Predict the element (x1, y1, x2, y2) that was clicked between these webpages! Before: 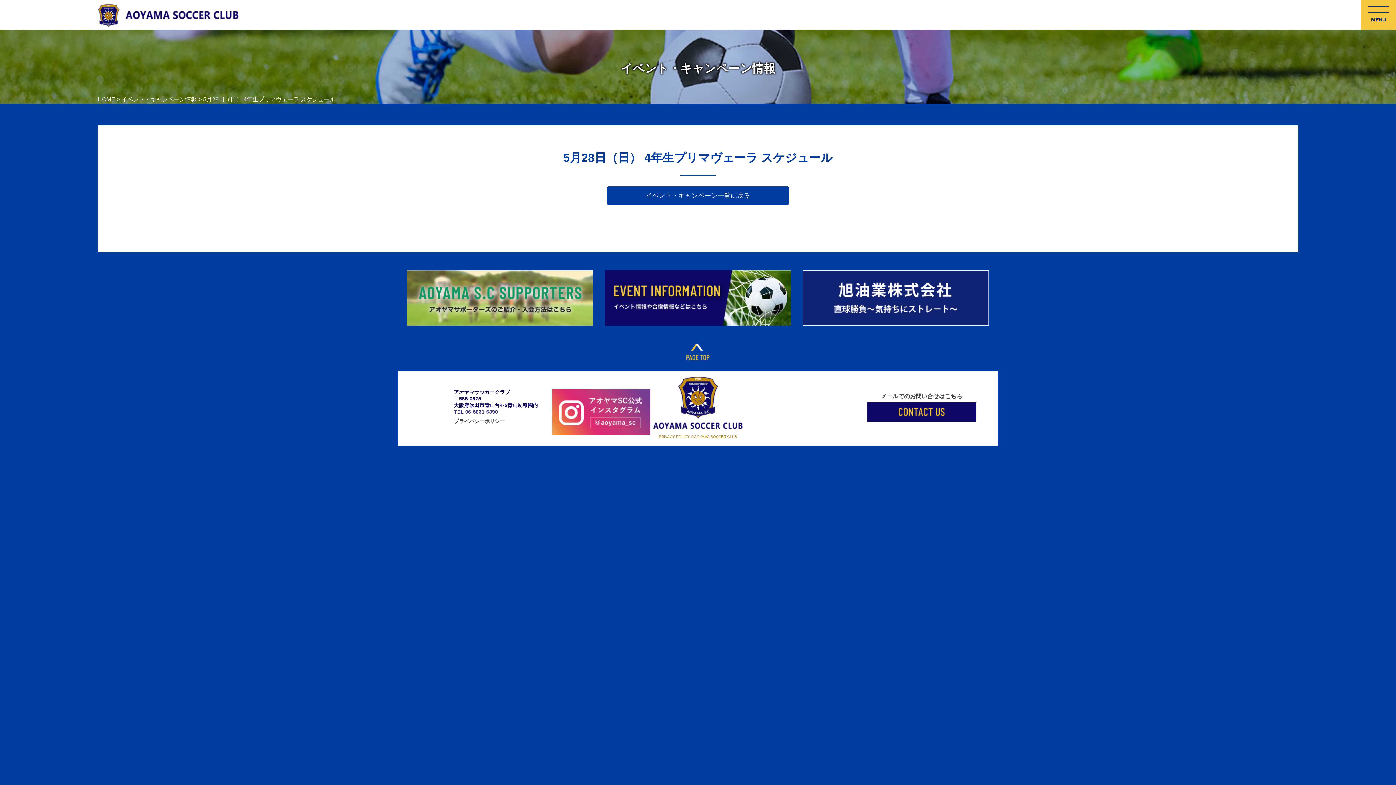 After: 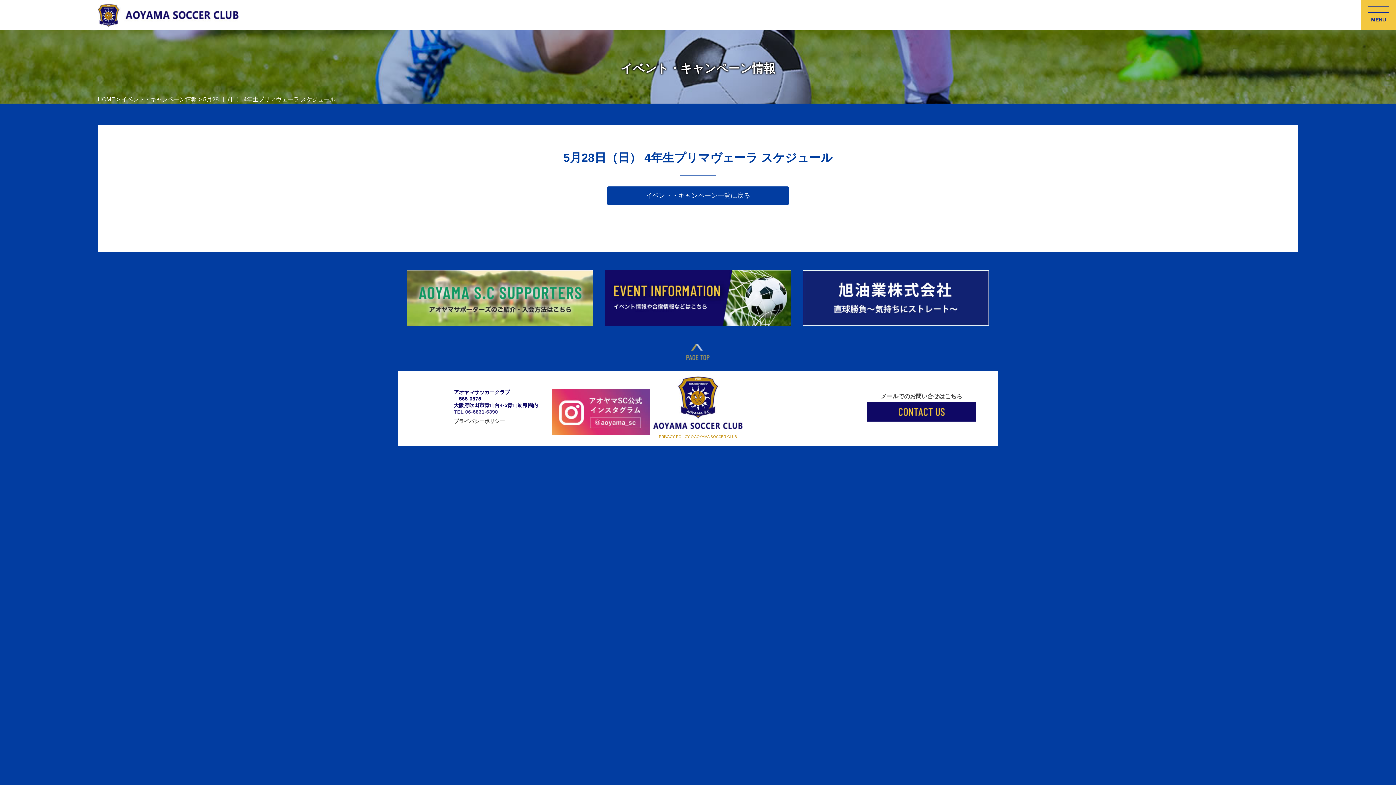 Action: bbox: (686, 353, 709, 360)